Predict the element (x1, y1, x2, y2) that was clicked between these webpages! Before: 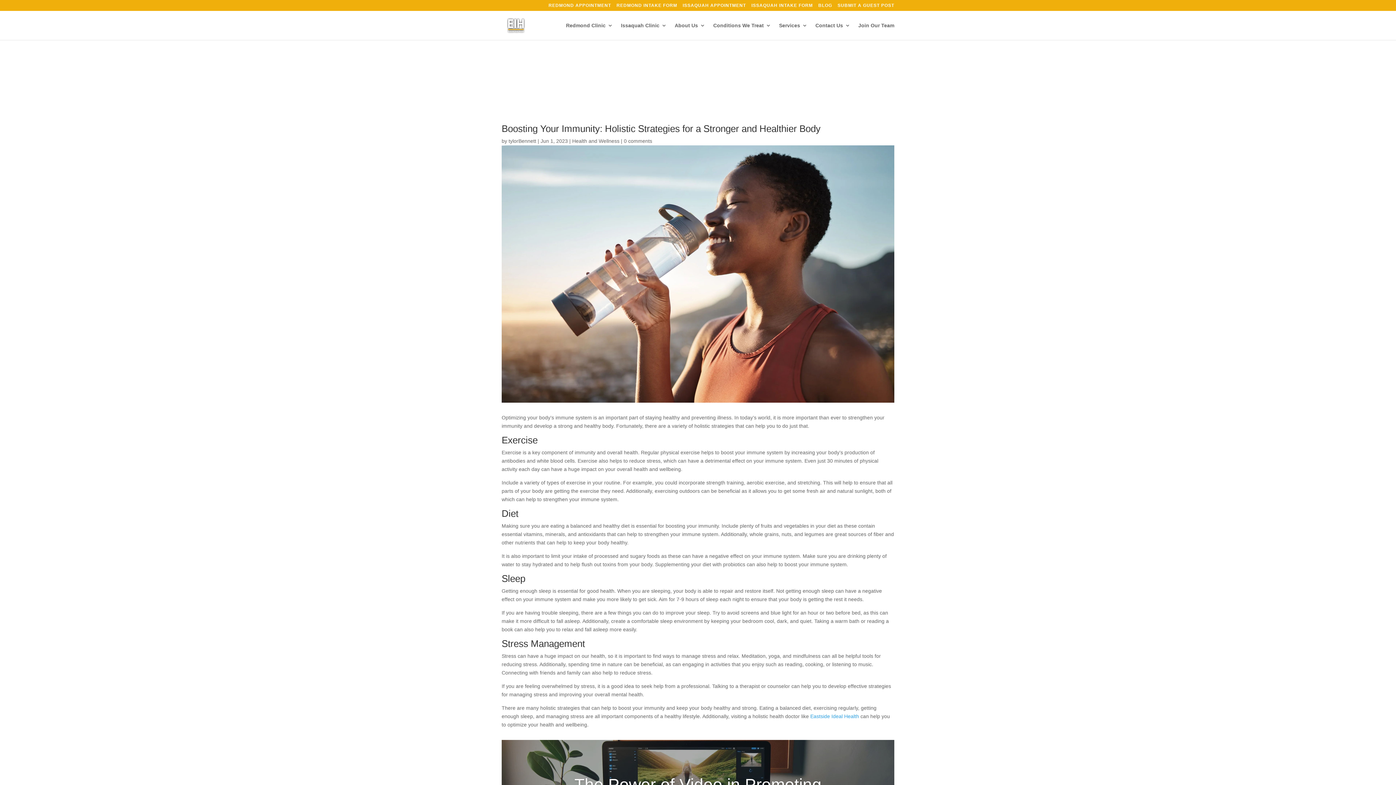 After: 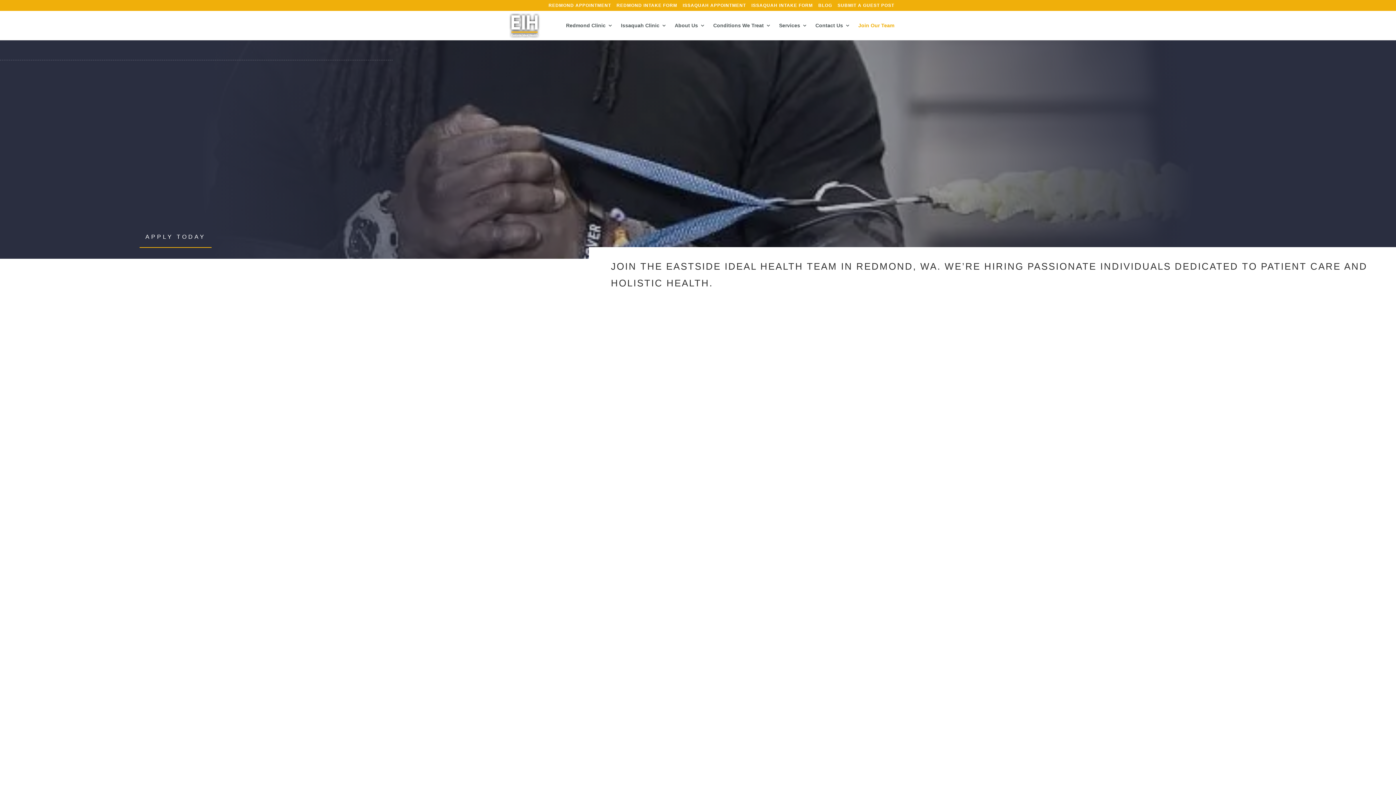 Action: label: Join Our Team bbox: (858, 22, 894, 40)